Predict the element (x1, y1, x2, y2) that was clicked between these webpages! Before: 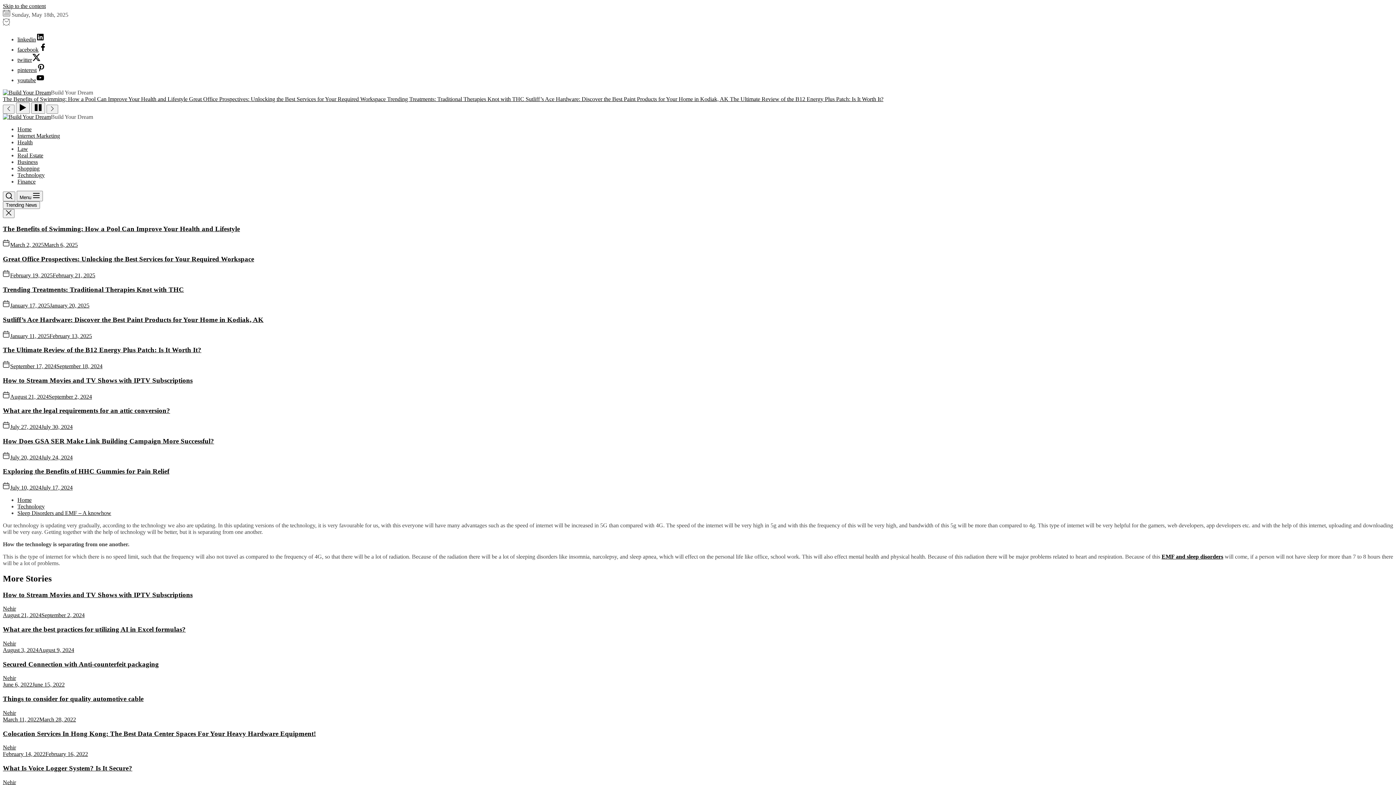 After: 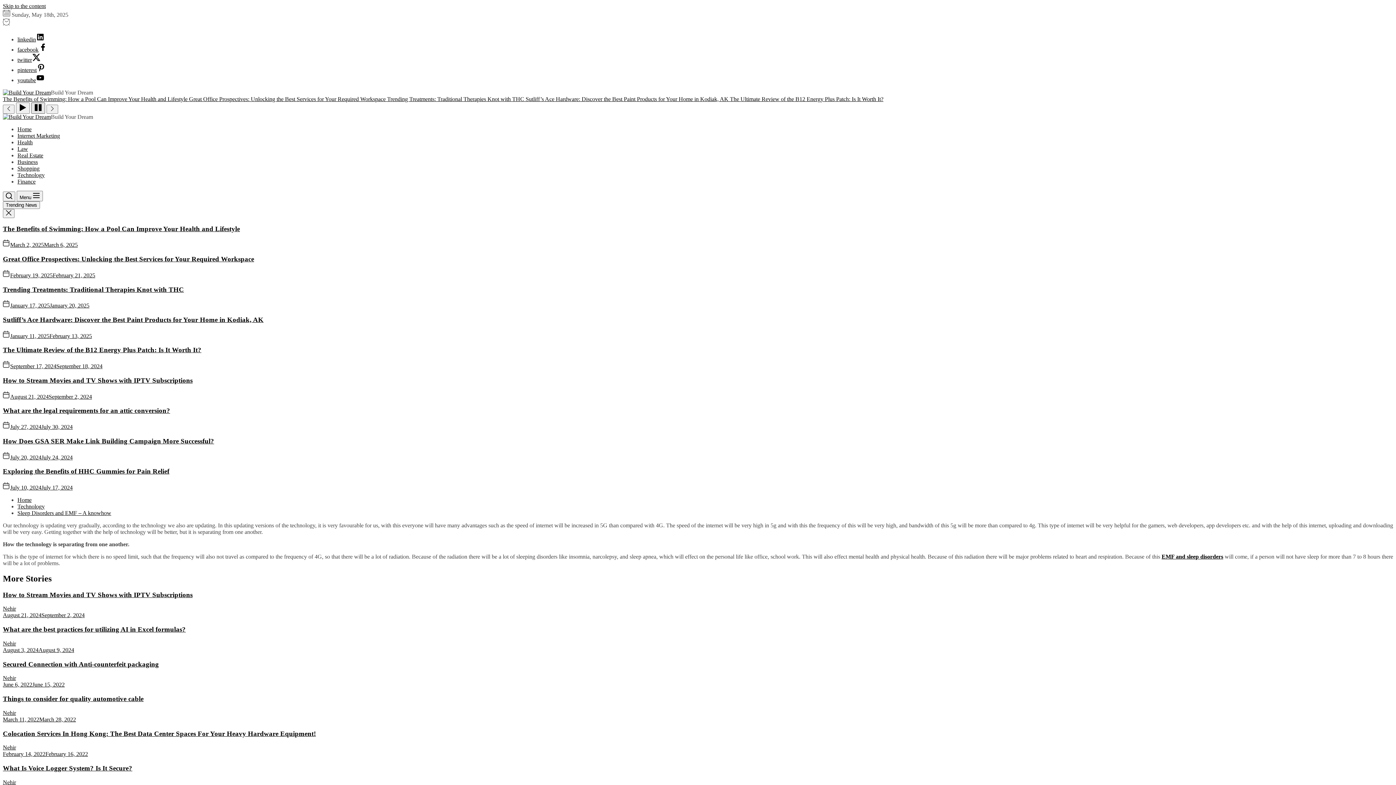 Action: bbox: (31, 102, 45, 113)